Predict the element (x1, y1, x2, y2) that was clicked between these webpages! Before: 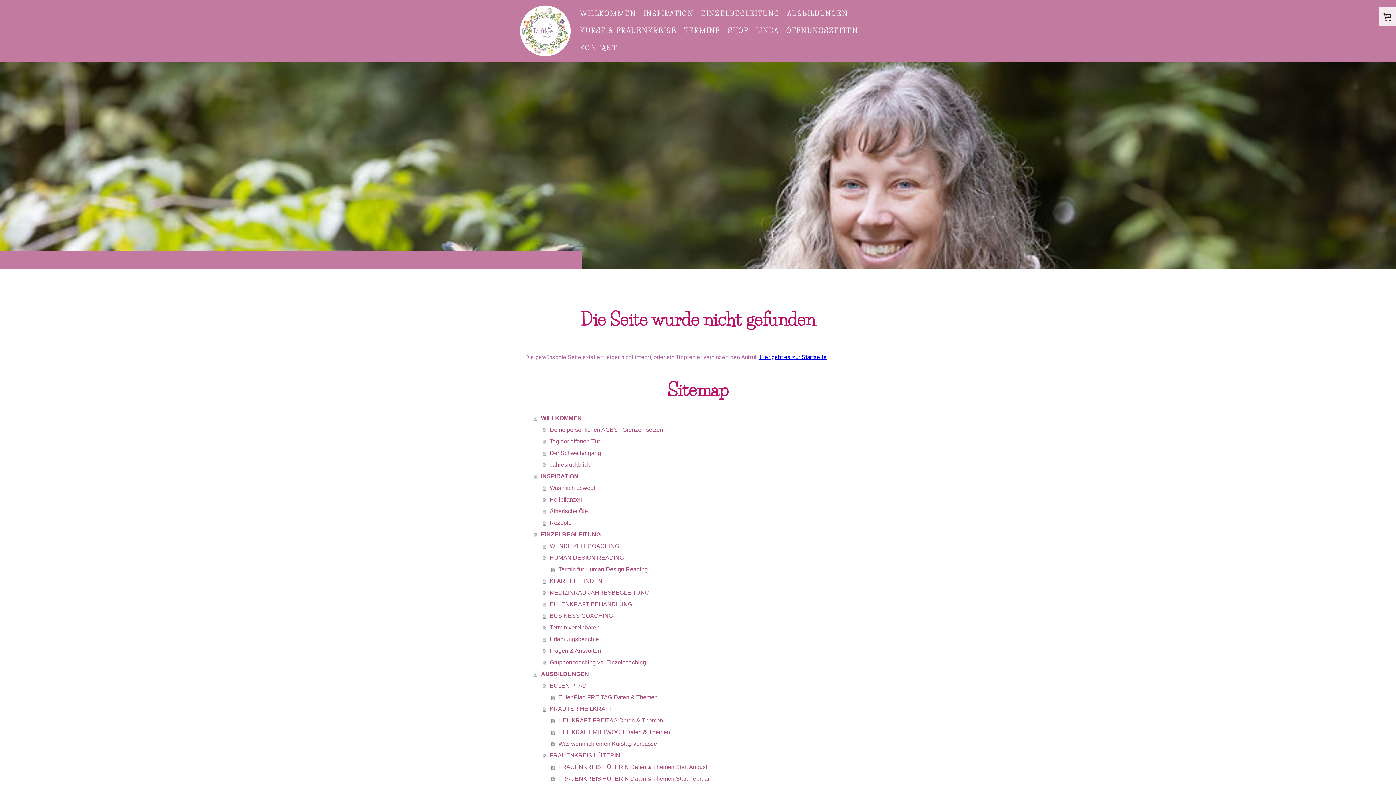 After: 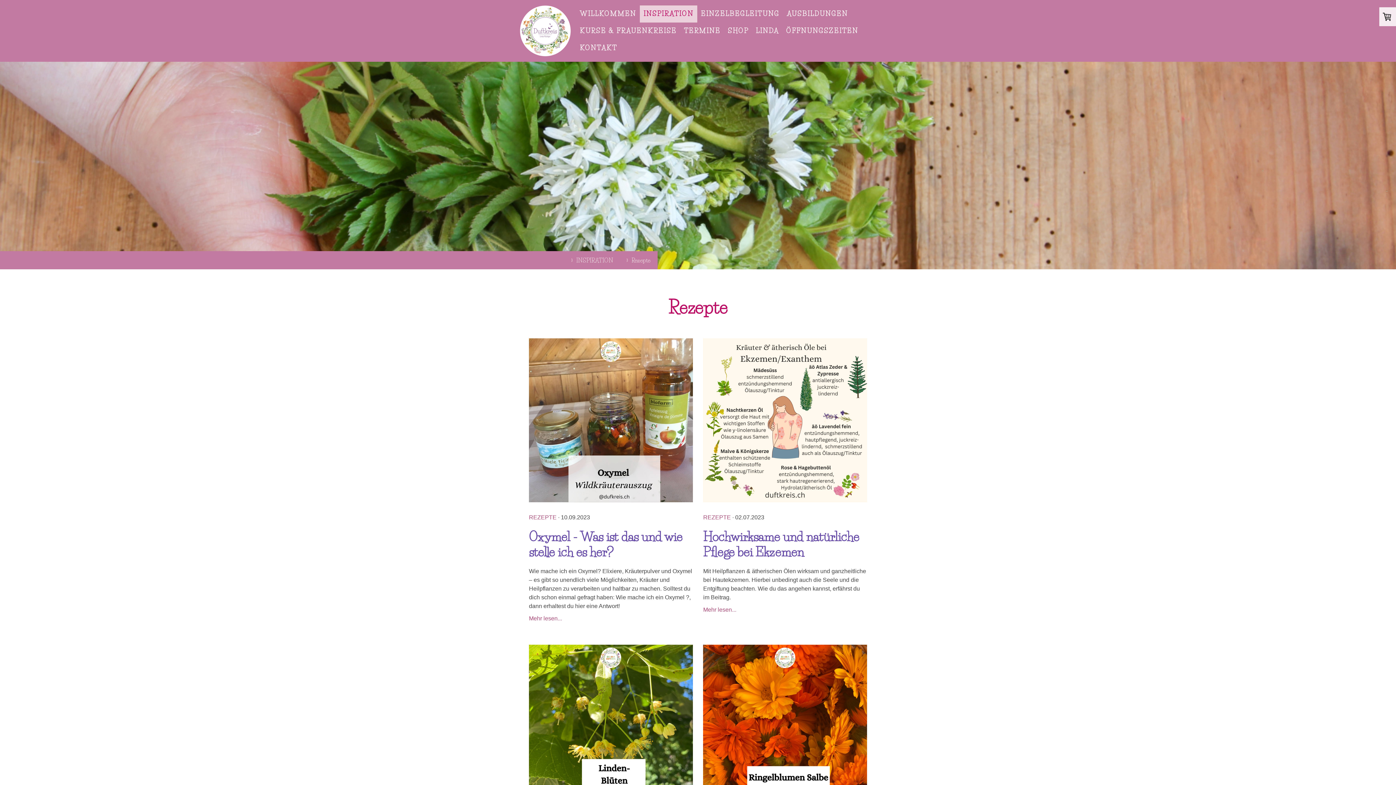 Action: bbox: (542, 517, 870, 529) label: Rezepte